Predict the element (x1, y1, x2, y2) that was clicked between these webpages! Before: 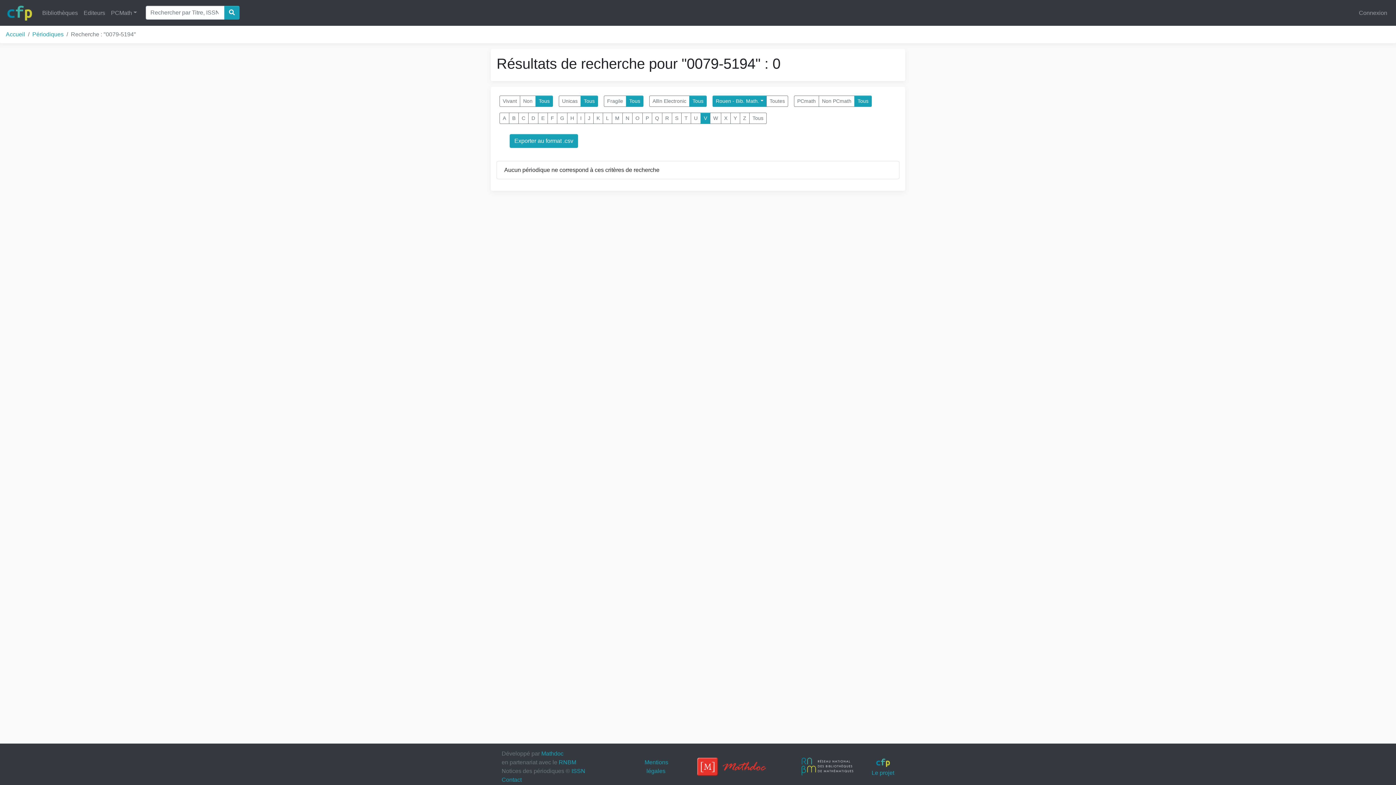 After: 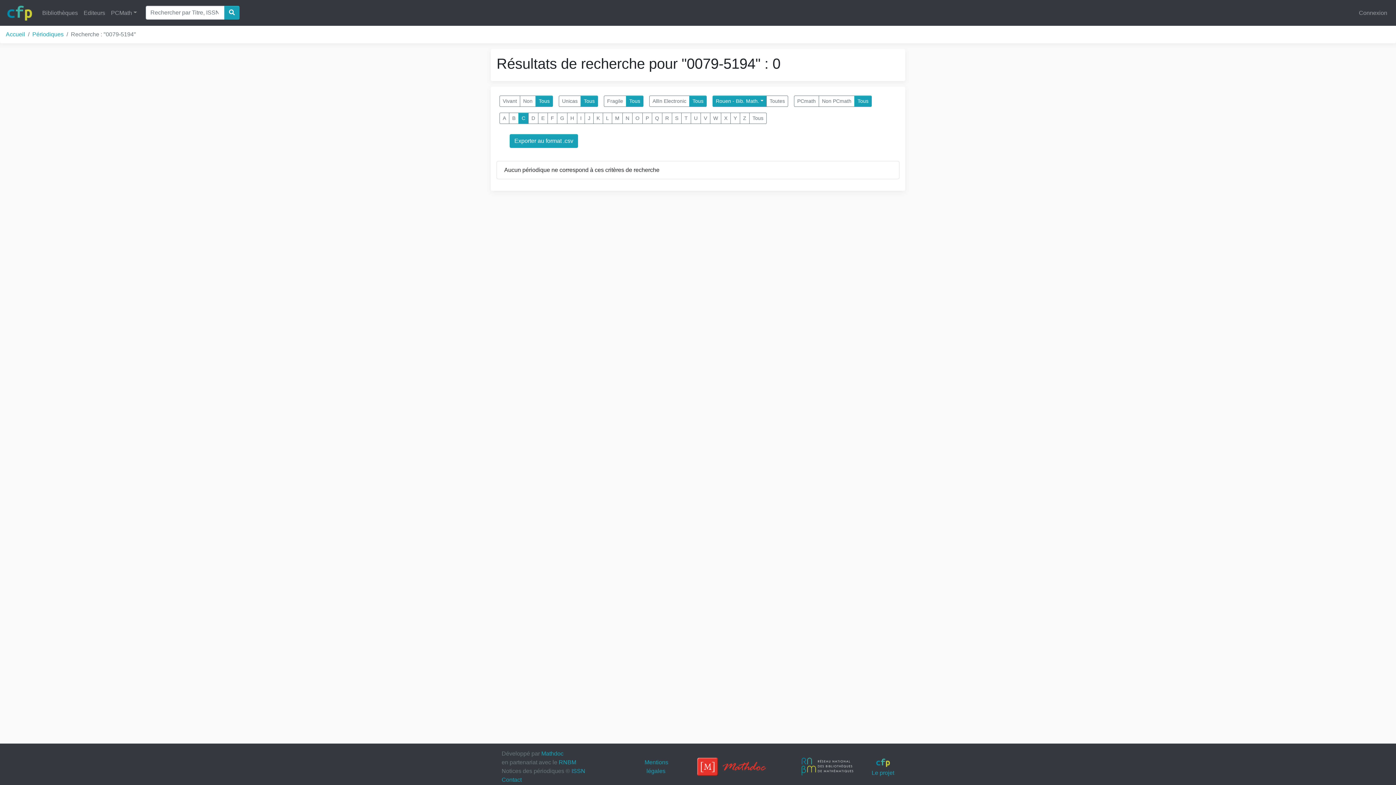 Action: label: C bbox: (518, 112, 528, 124)